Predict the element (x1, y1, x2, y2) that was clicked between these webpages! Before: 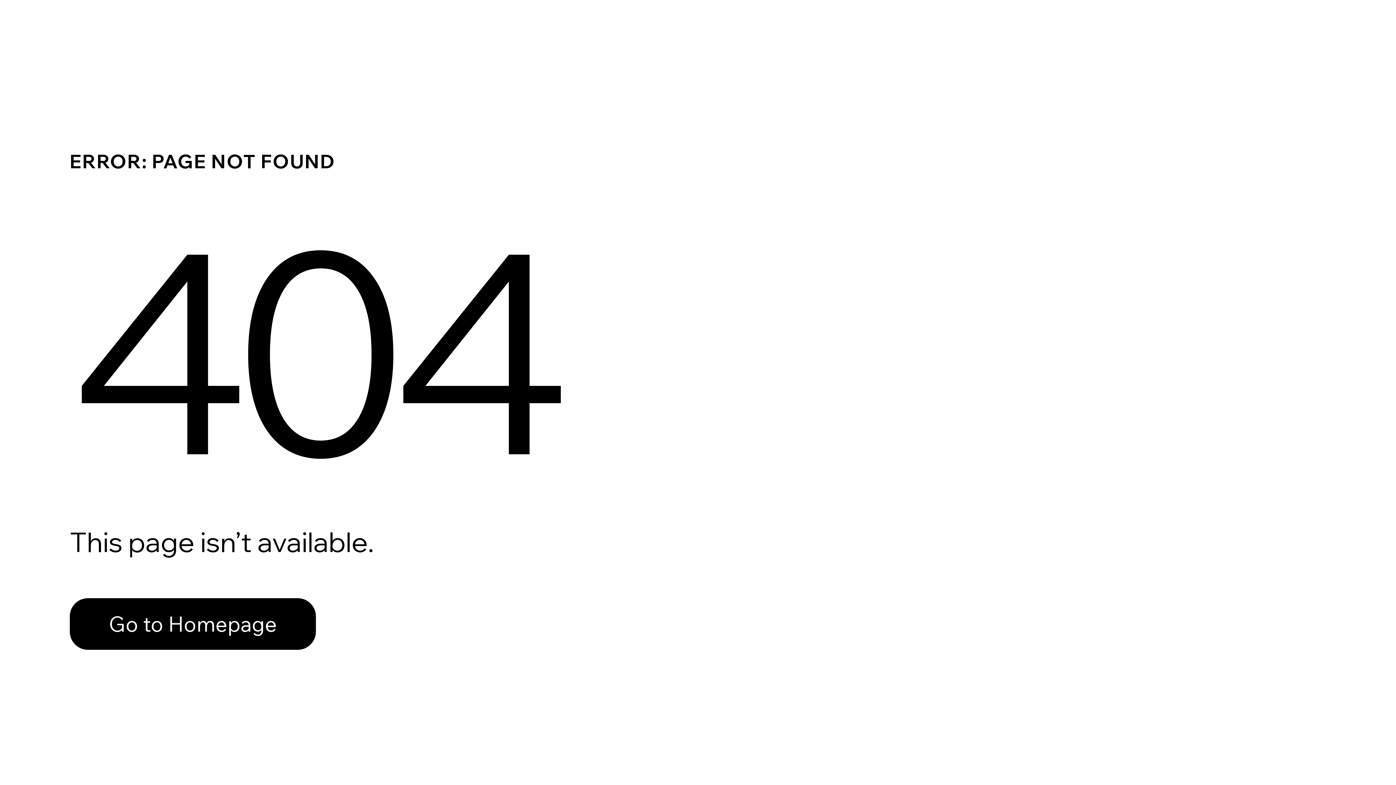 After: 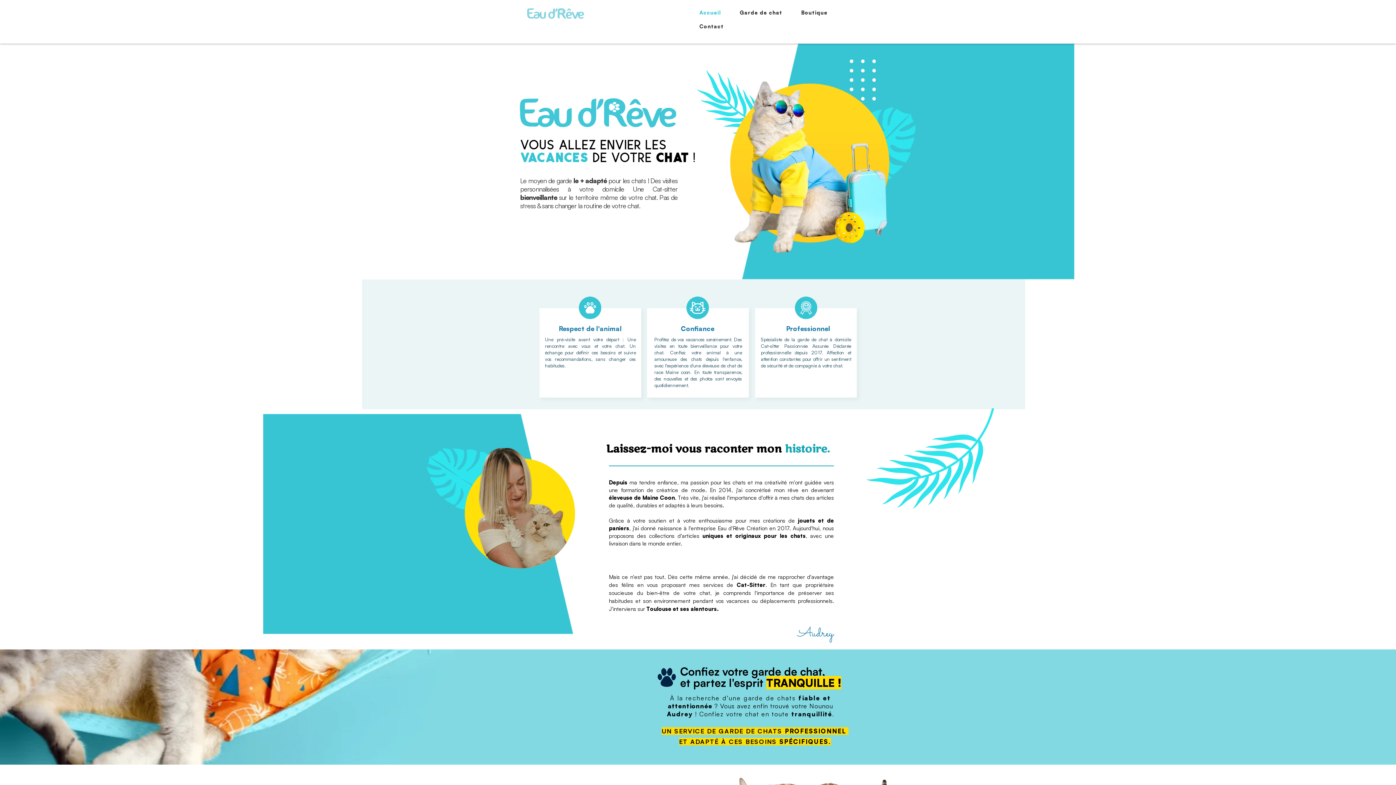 Action: label: Go to Homepage bbox: (69, 598, 316, 650)